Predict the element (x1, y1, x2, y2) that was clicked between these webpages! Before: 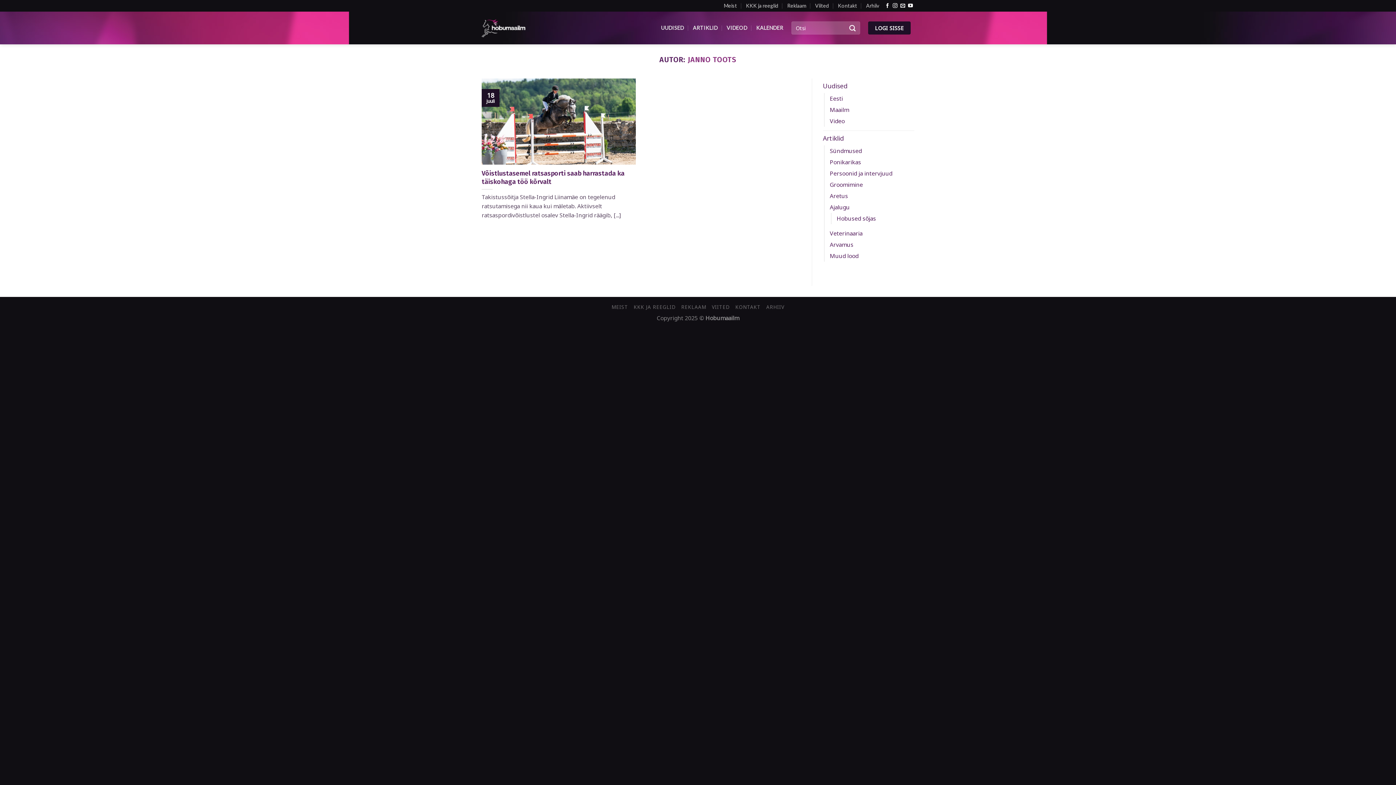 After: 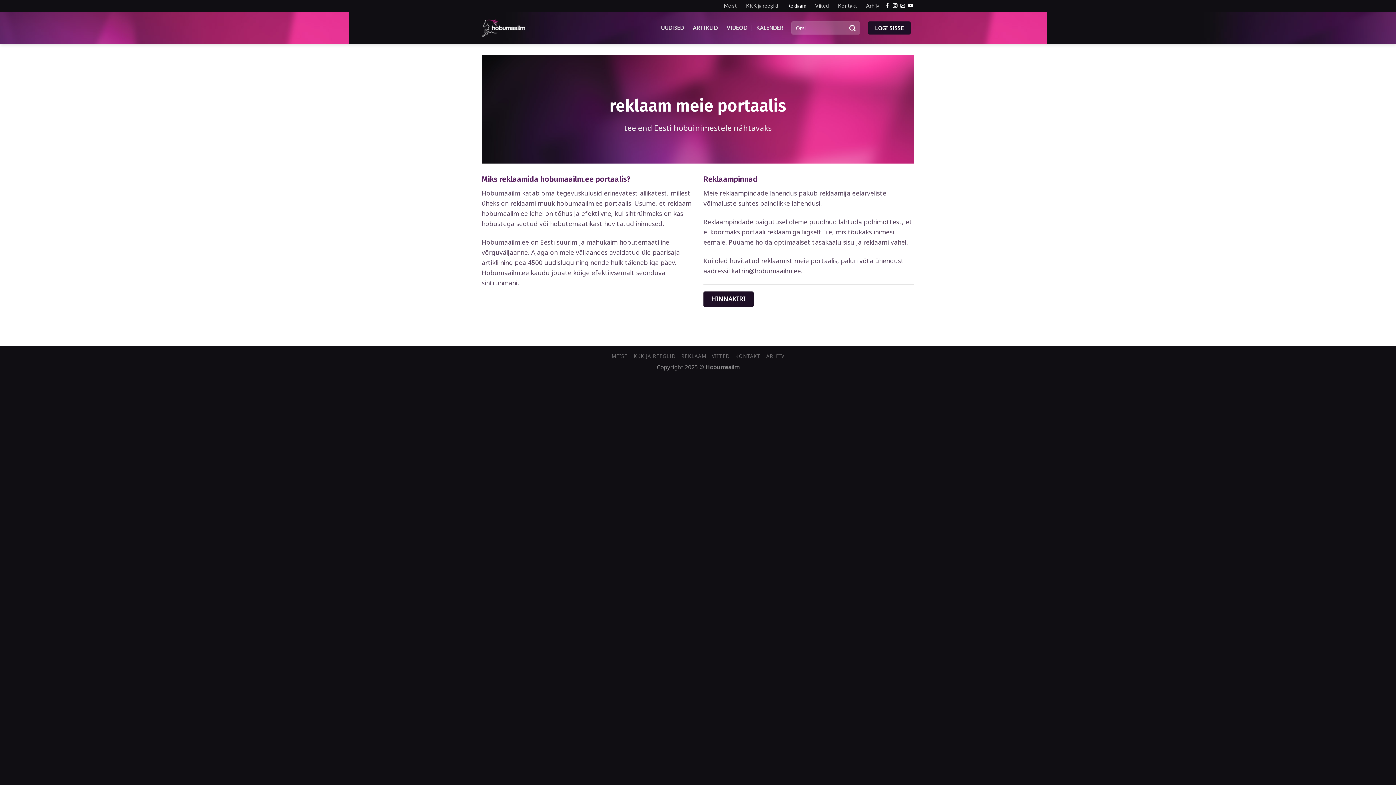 Action: label: REKLAAM bbox: (681, 303, 706, 310)